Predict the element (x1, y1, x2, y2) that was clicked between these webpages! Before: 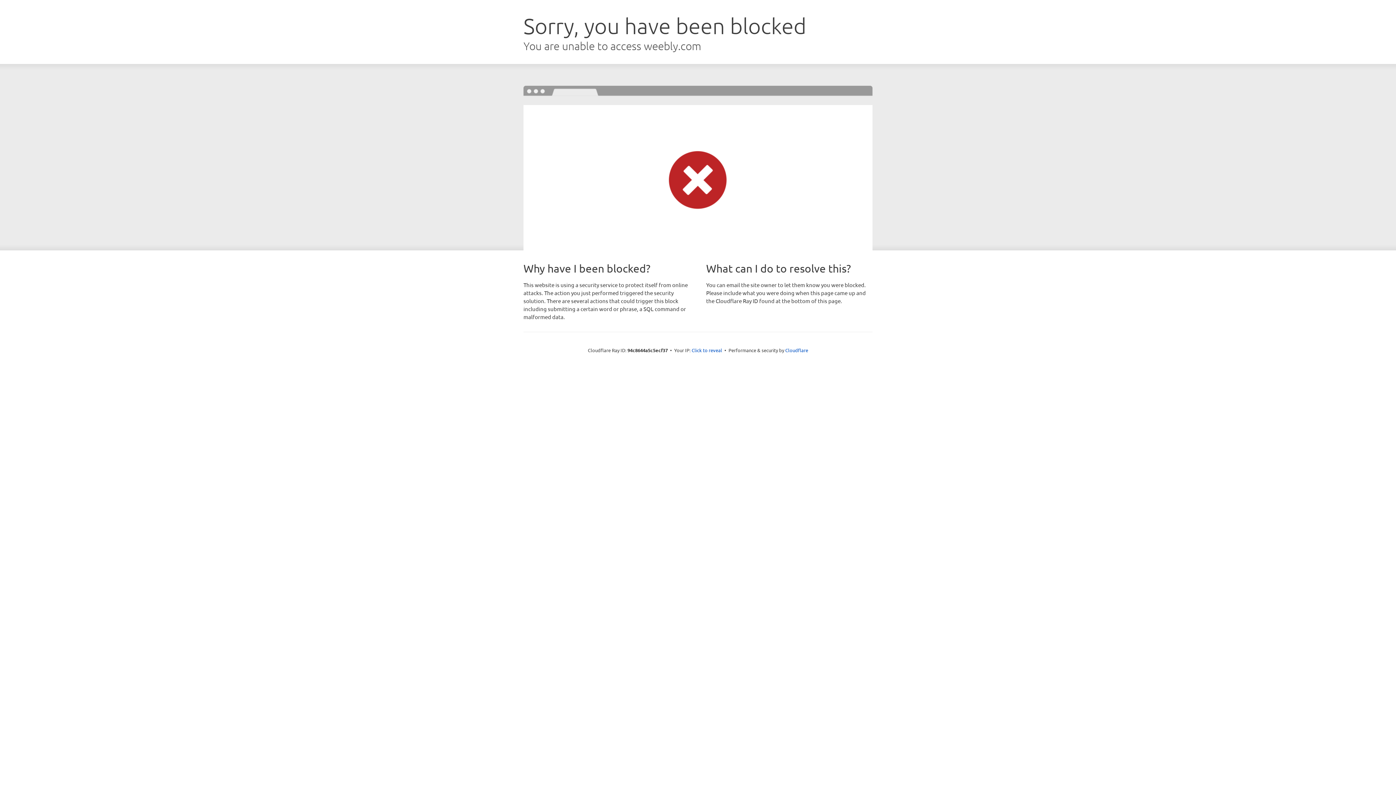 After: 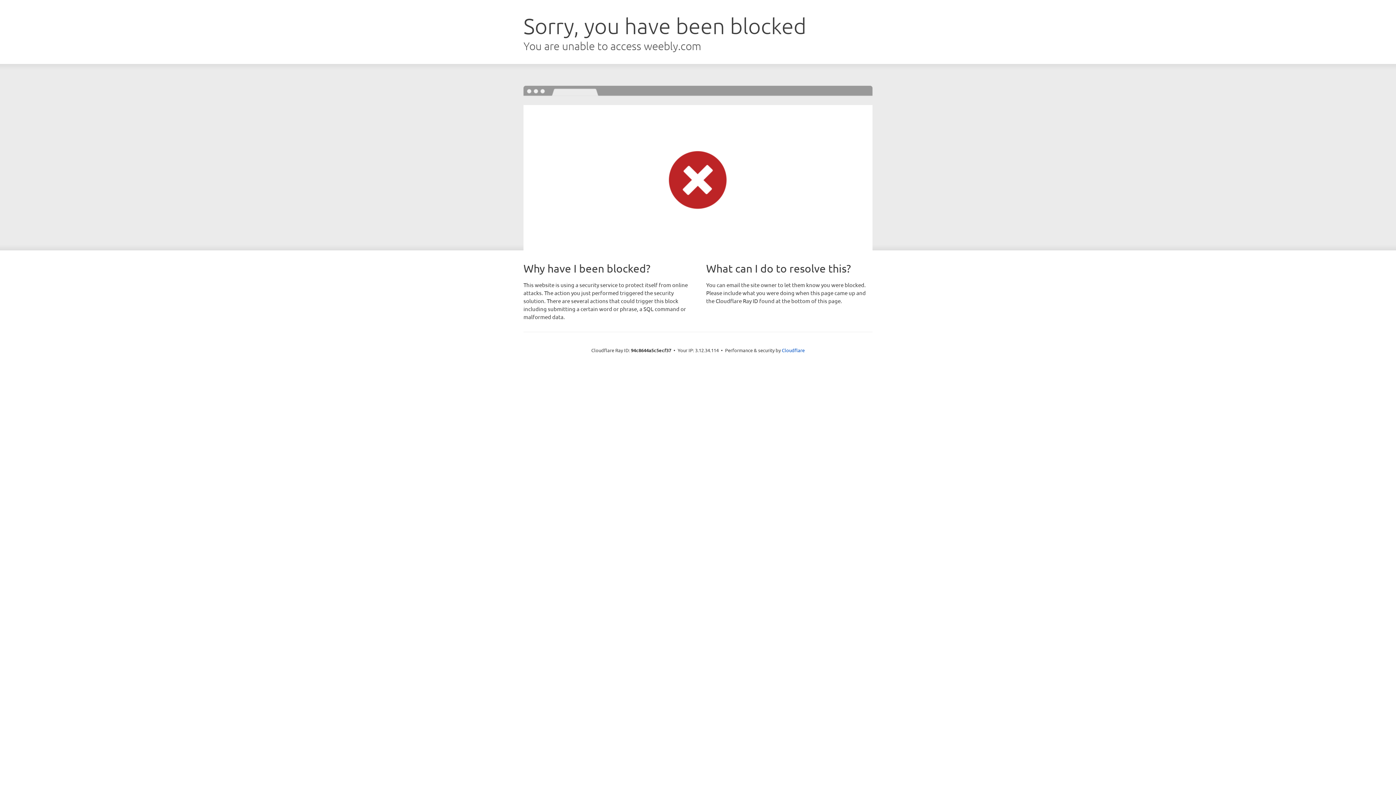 Action: bbox: (691, 346, 722, 353) label: Click to reveal